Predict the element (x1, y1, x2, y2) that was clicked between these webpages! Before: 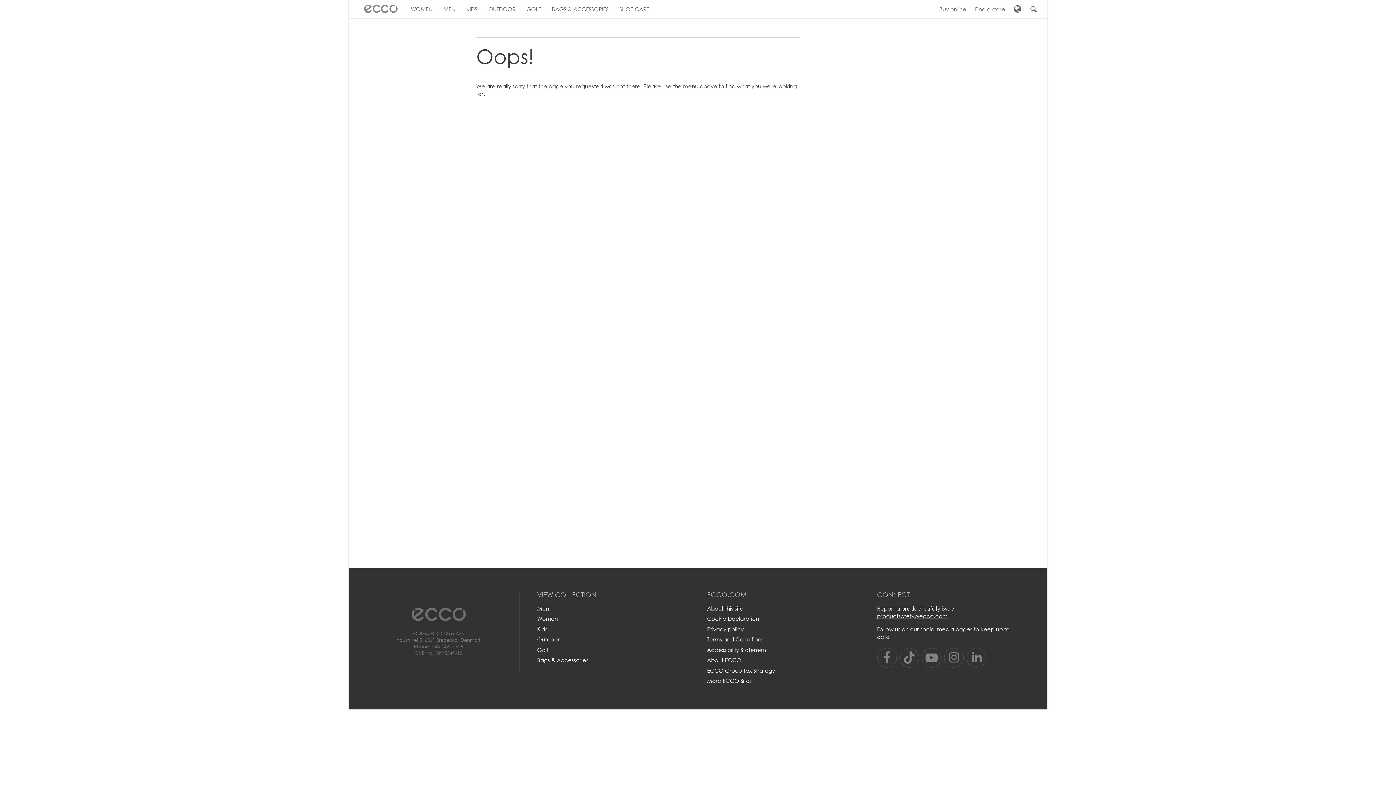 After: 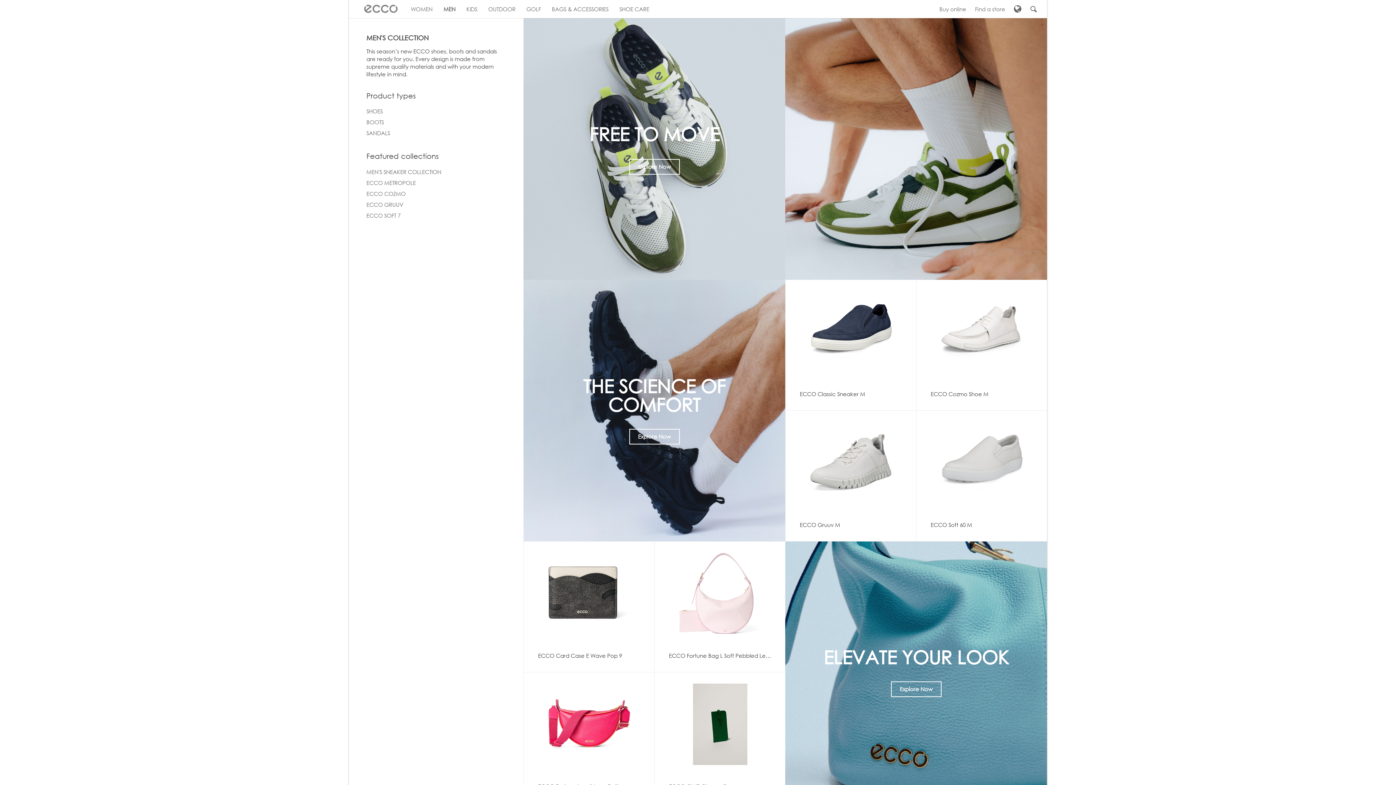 Action: label: MEN bbox: (438, 0, 461, 18)